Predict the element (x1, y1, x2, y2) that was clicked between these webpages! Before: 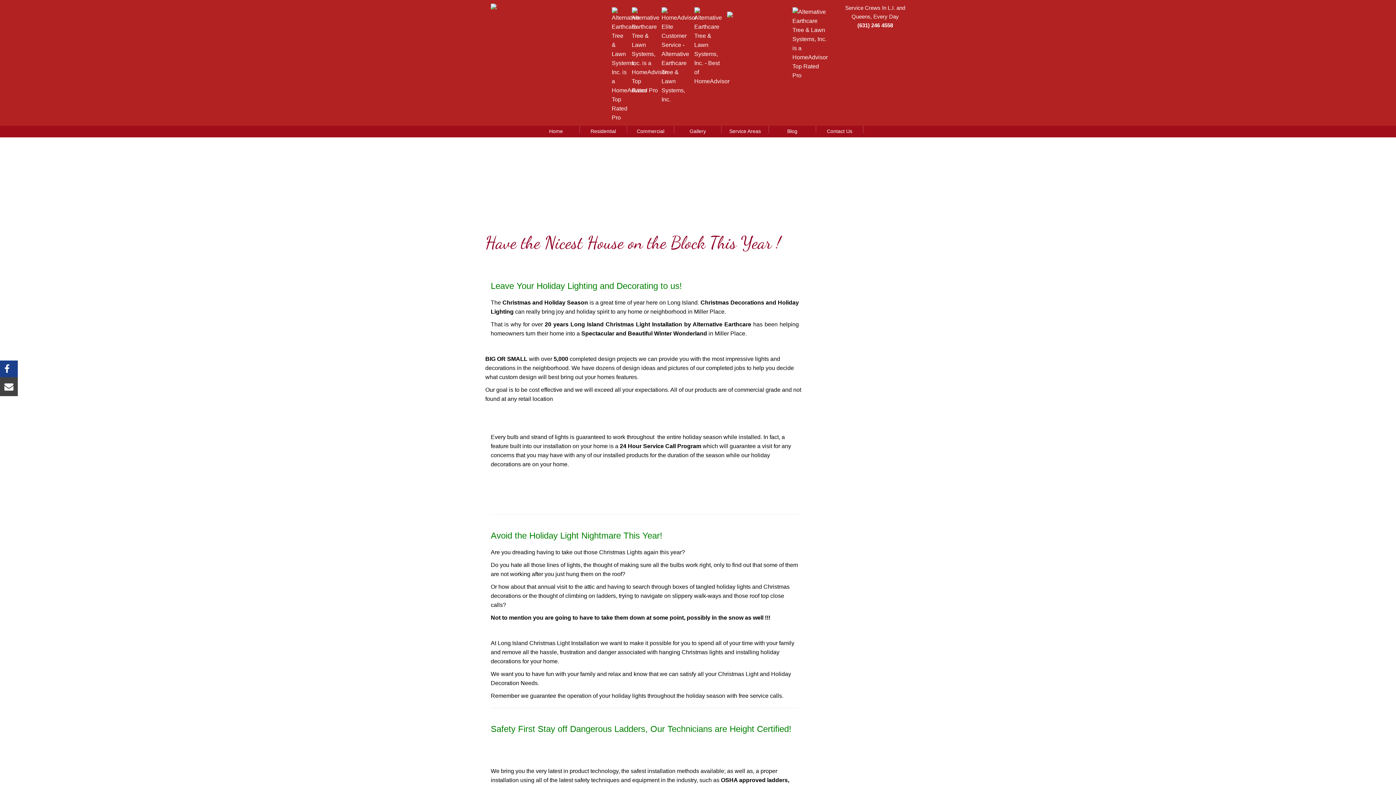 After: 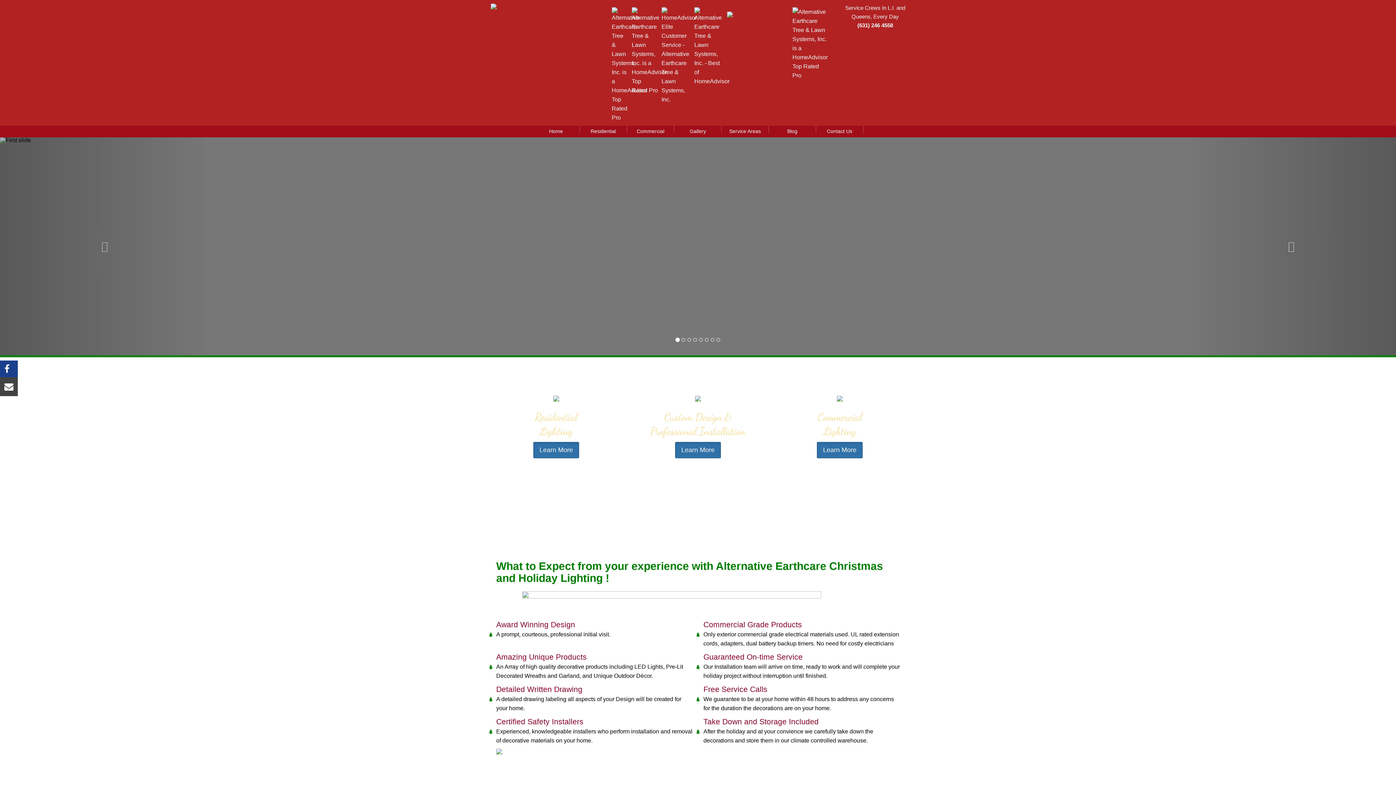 Action: label: Home bbox: (532, 125, 579, 140)